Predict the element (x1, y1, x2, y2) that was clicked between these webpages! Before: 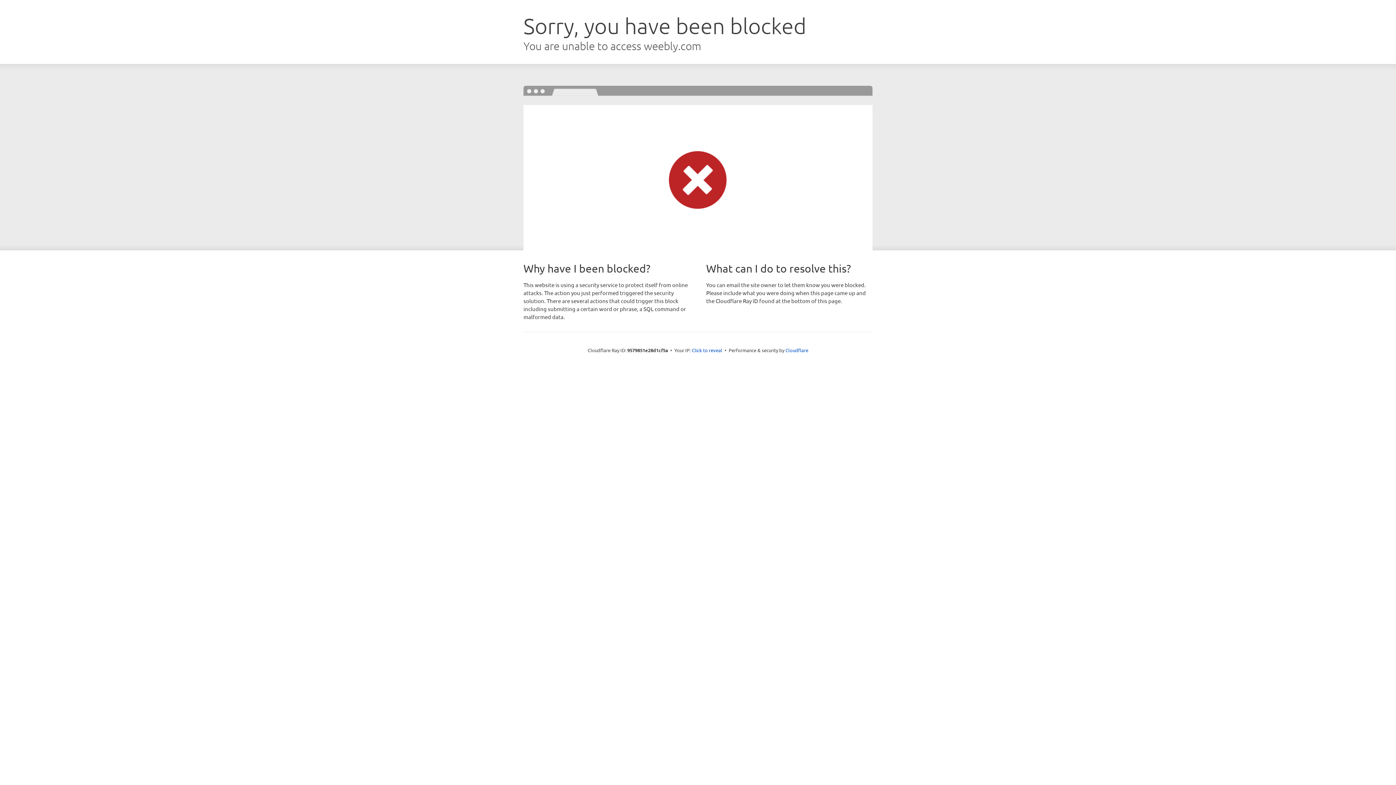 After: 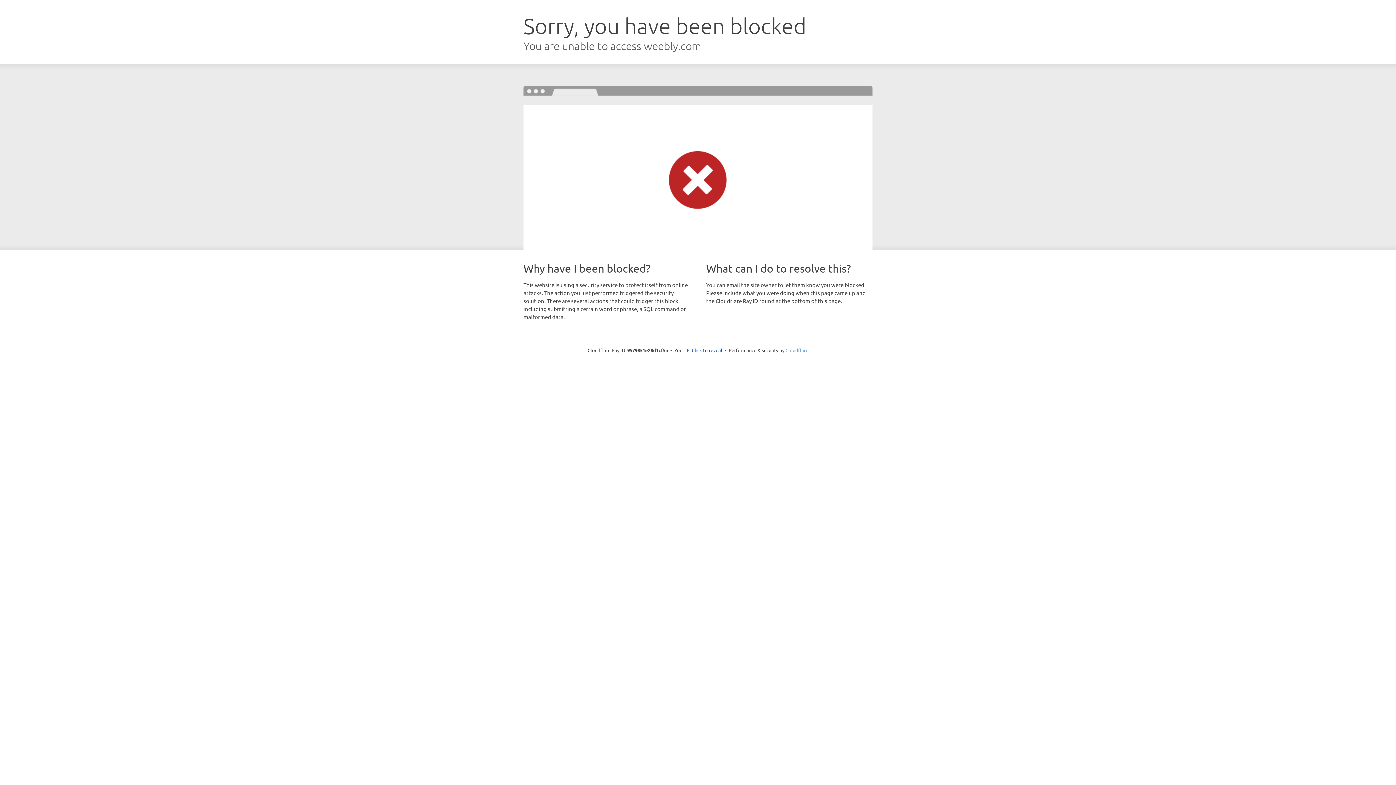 Action: bbox: (785, 347, 808, 353) label: Cloudflare